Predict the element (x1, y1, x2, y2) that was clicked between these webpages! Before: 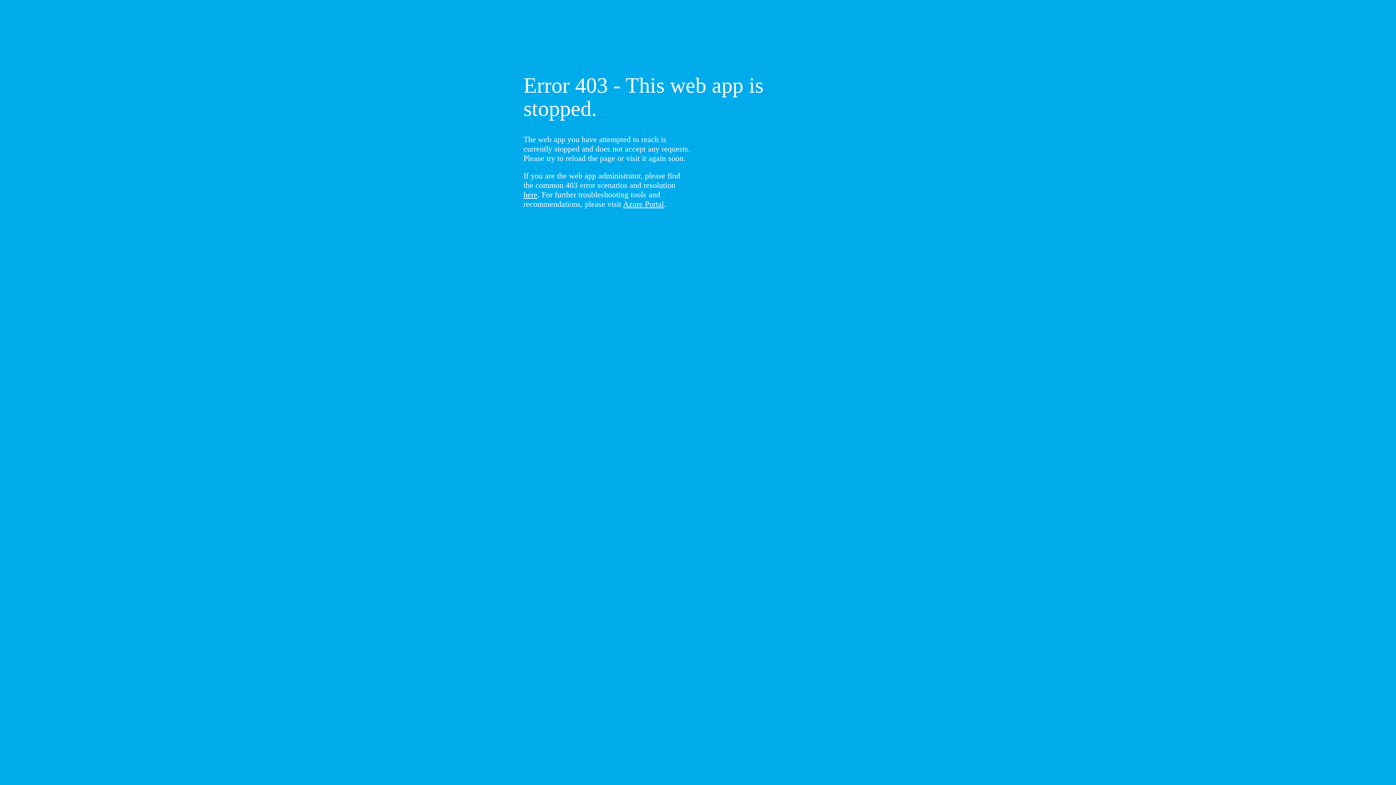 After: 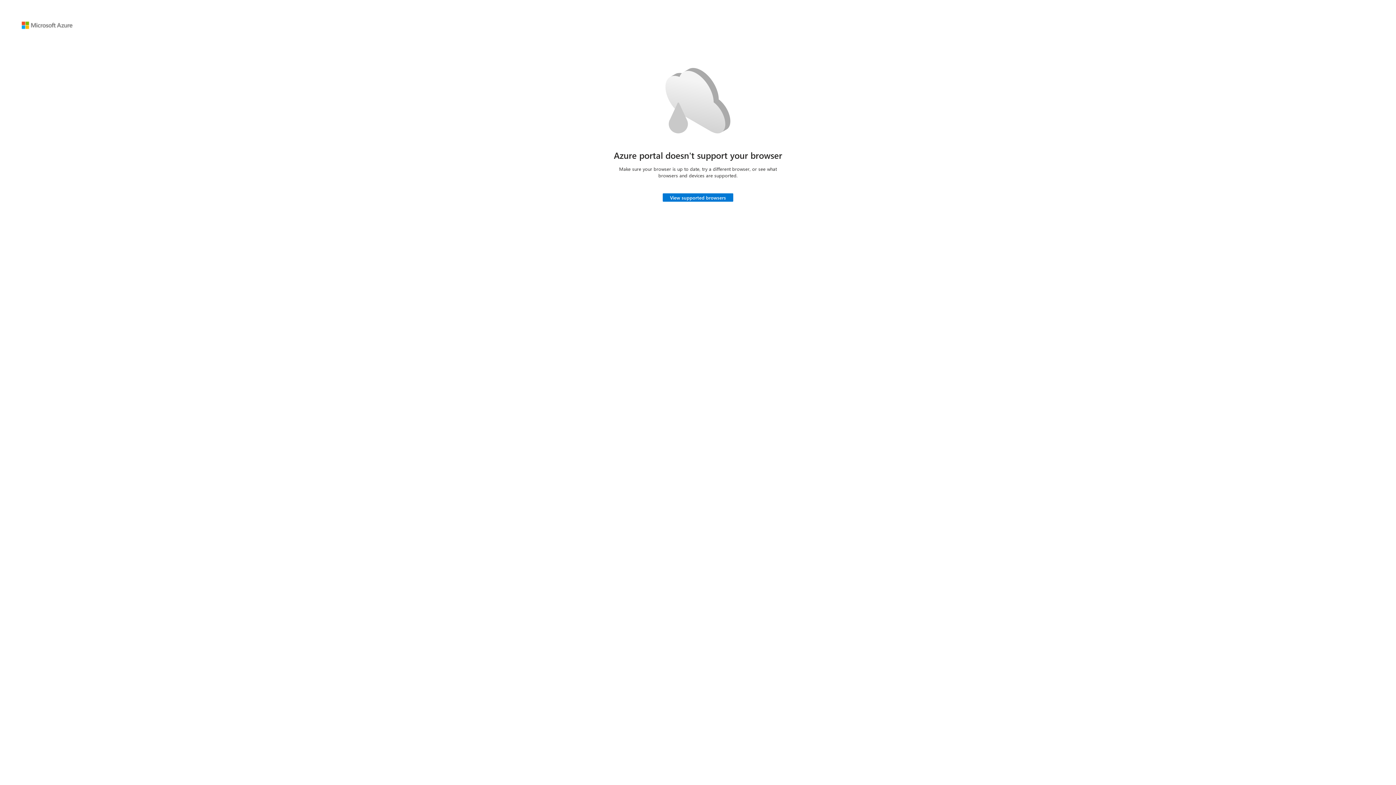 Action: bbox: (623, 199, 664, 208) label: Azure Portal